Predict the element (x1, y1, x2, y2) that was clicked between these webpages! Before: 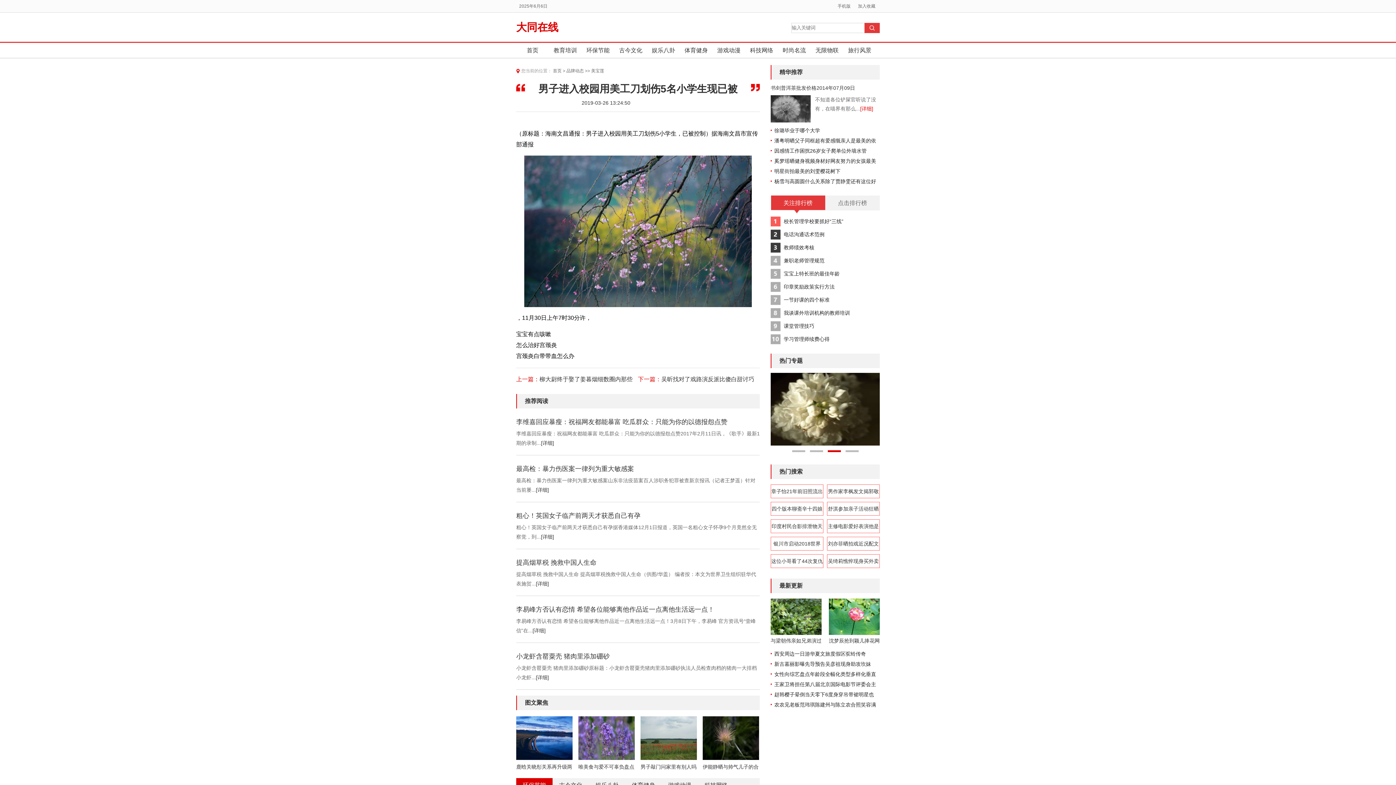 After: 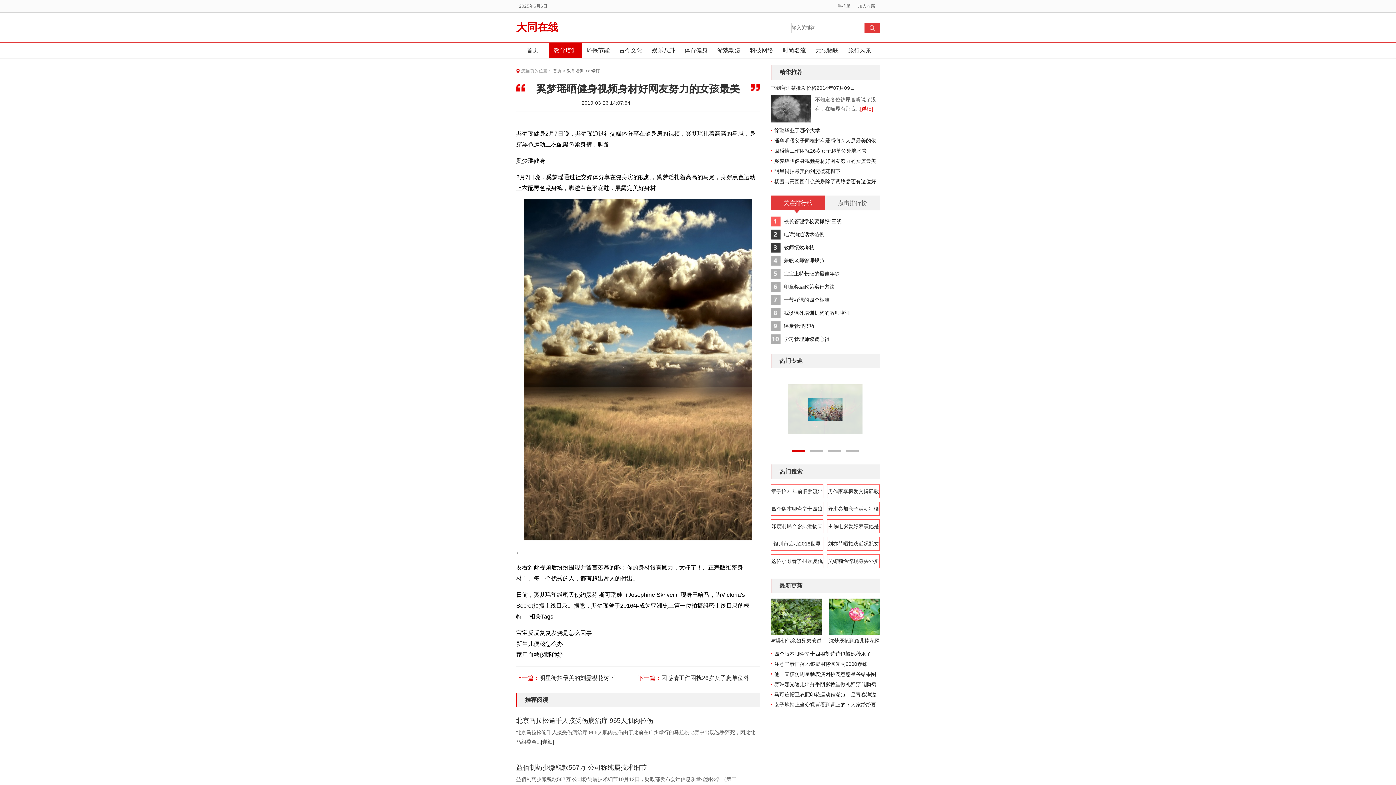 Action: bbox: (774, 158, 876, 164) label: 奚梦瑶晒健身视频身材好网友努力的女孩最美